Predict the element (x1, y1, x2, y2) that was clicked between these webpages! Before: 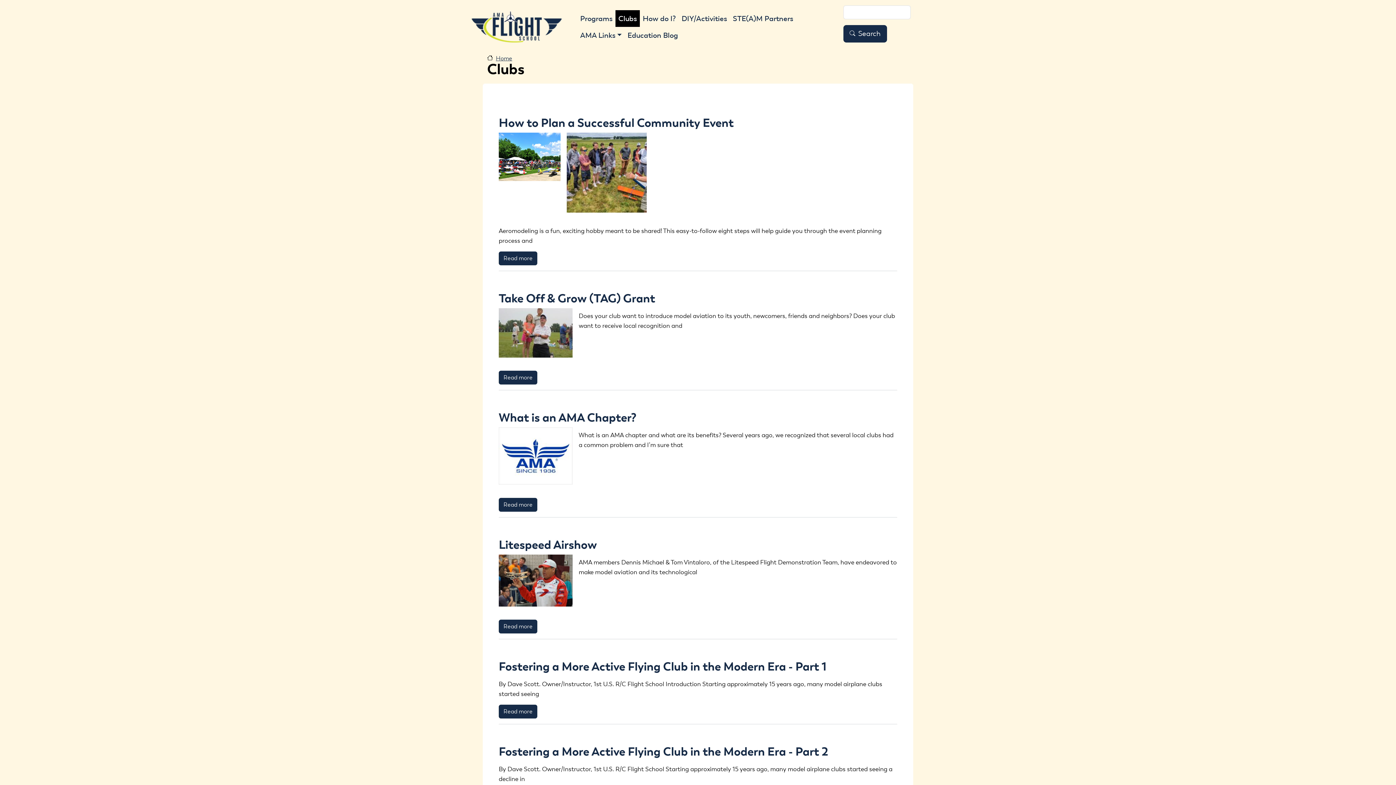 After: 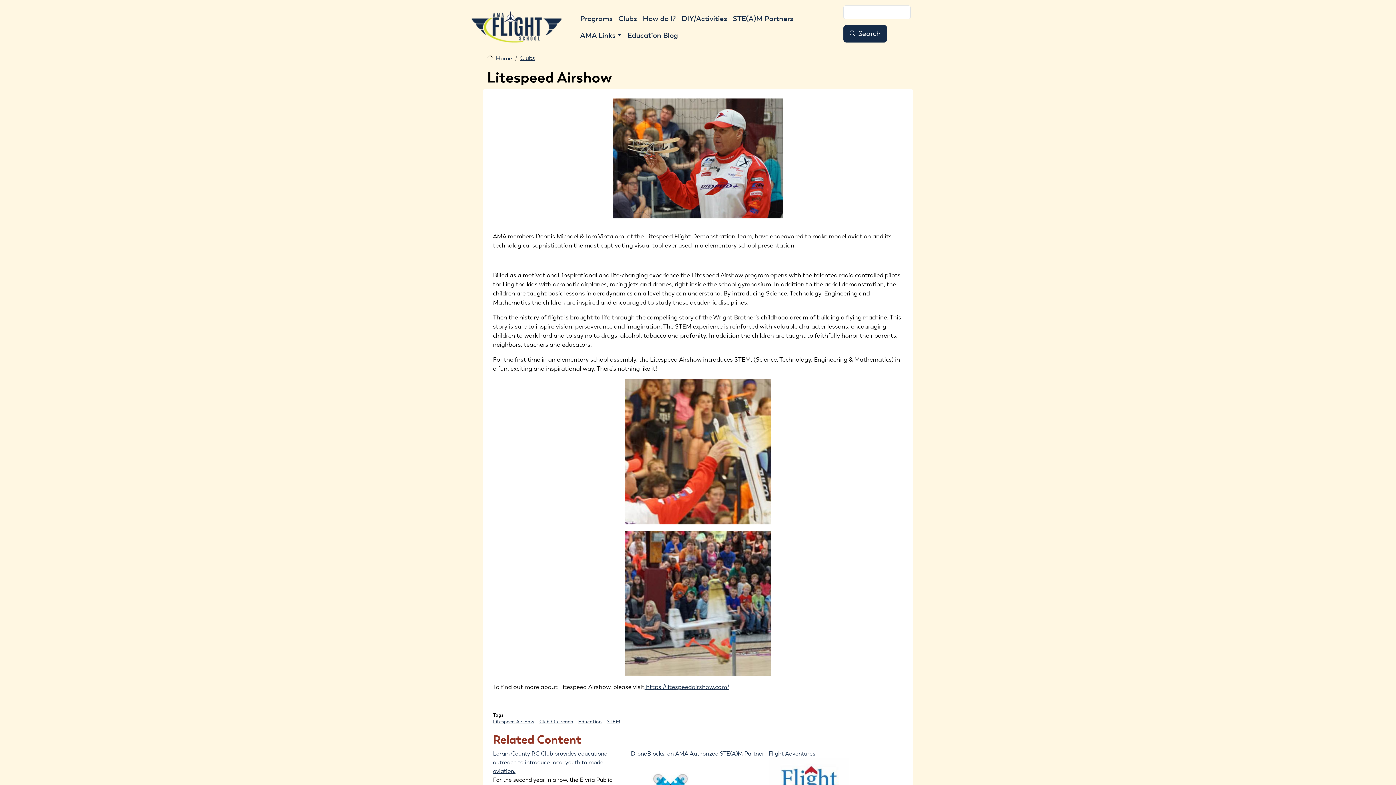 Action: label: Litespeed Airshow bbox: (498, 537, 597, 551)